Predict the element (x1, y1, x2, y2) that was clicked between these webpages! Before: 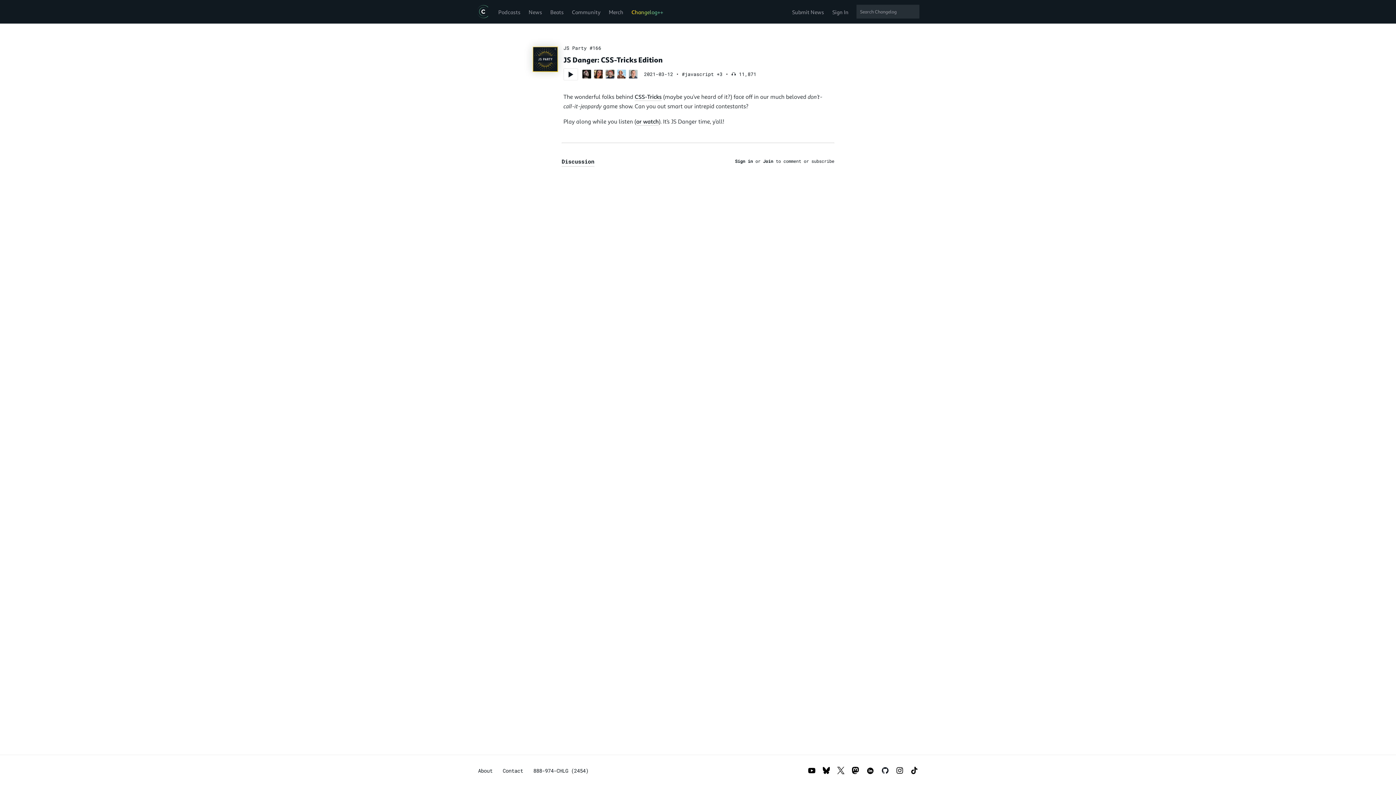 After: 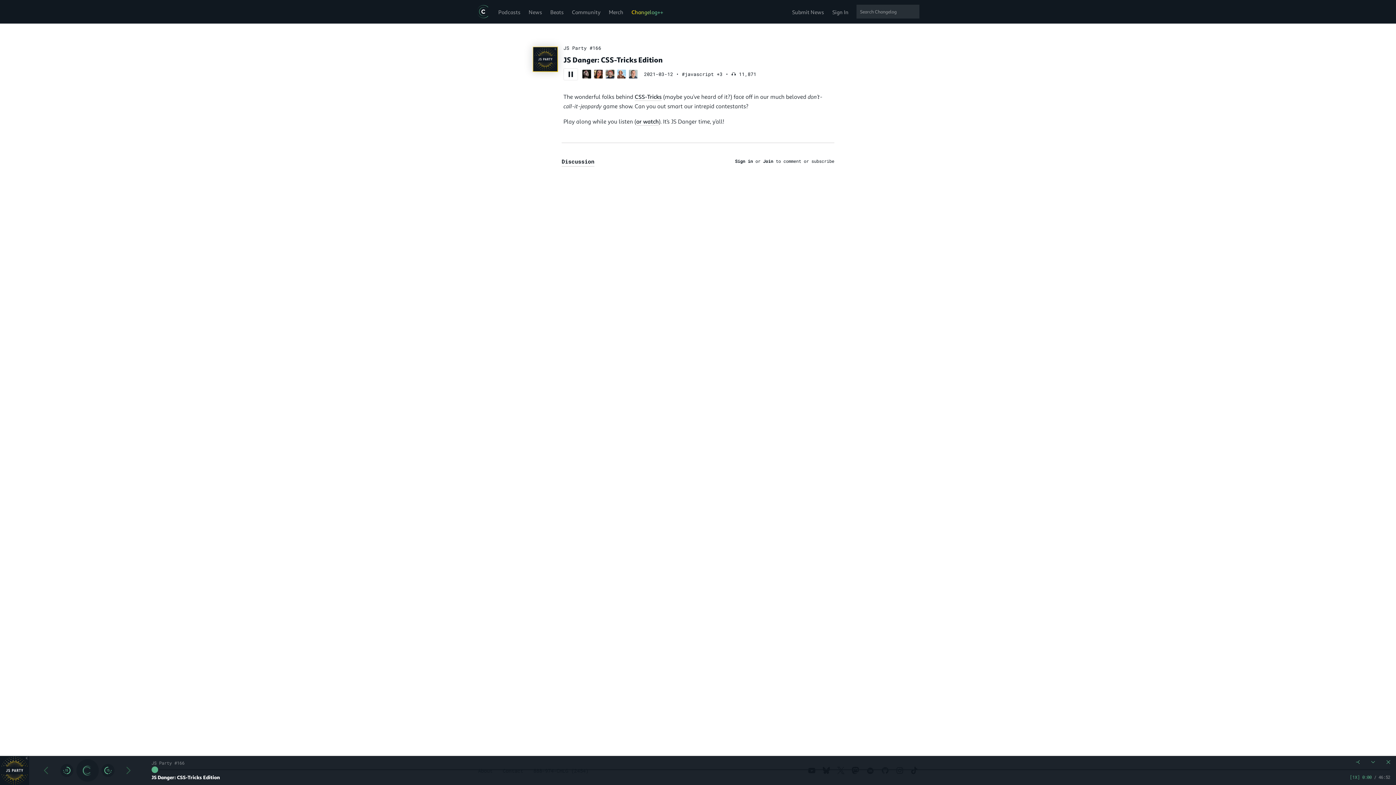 Action: label: Play bbox: (563, 68, 578, 80)